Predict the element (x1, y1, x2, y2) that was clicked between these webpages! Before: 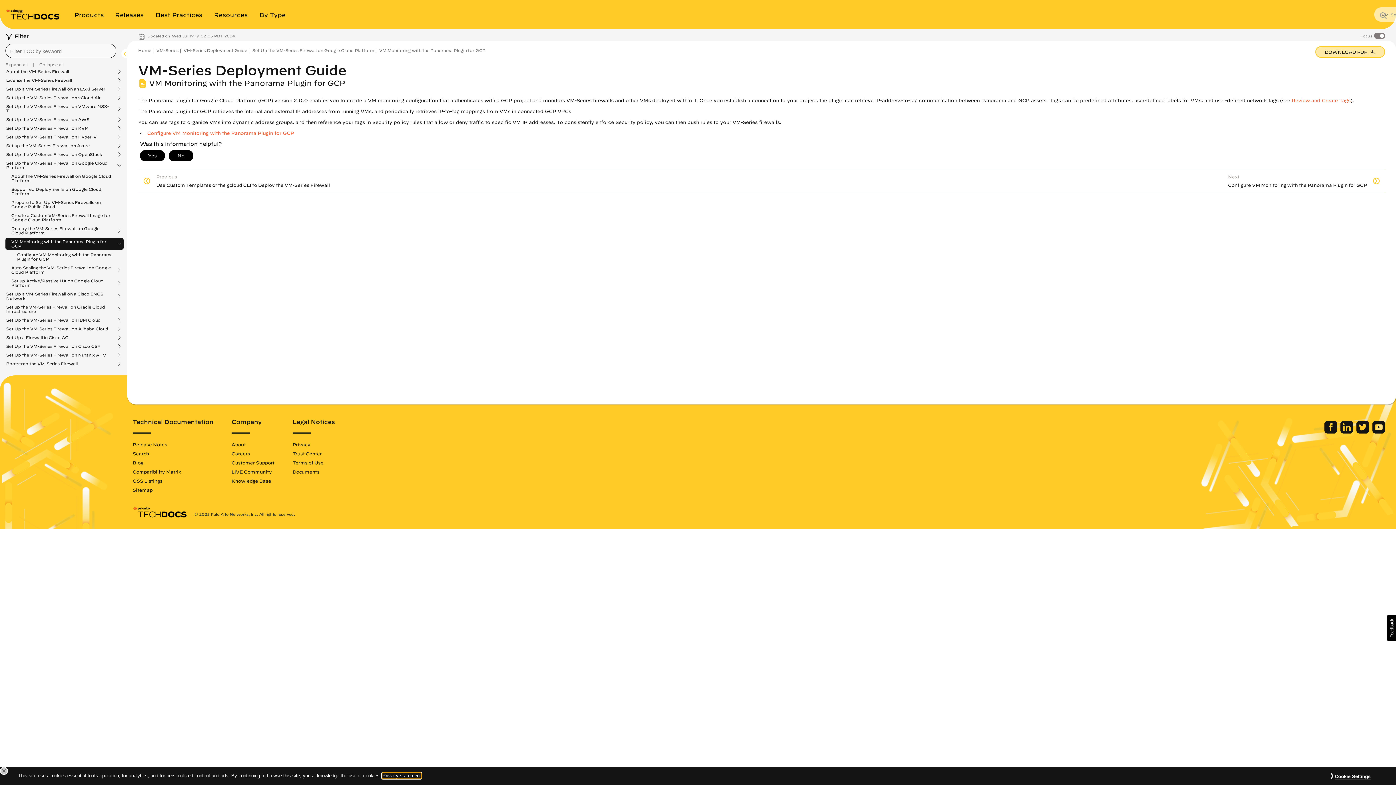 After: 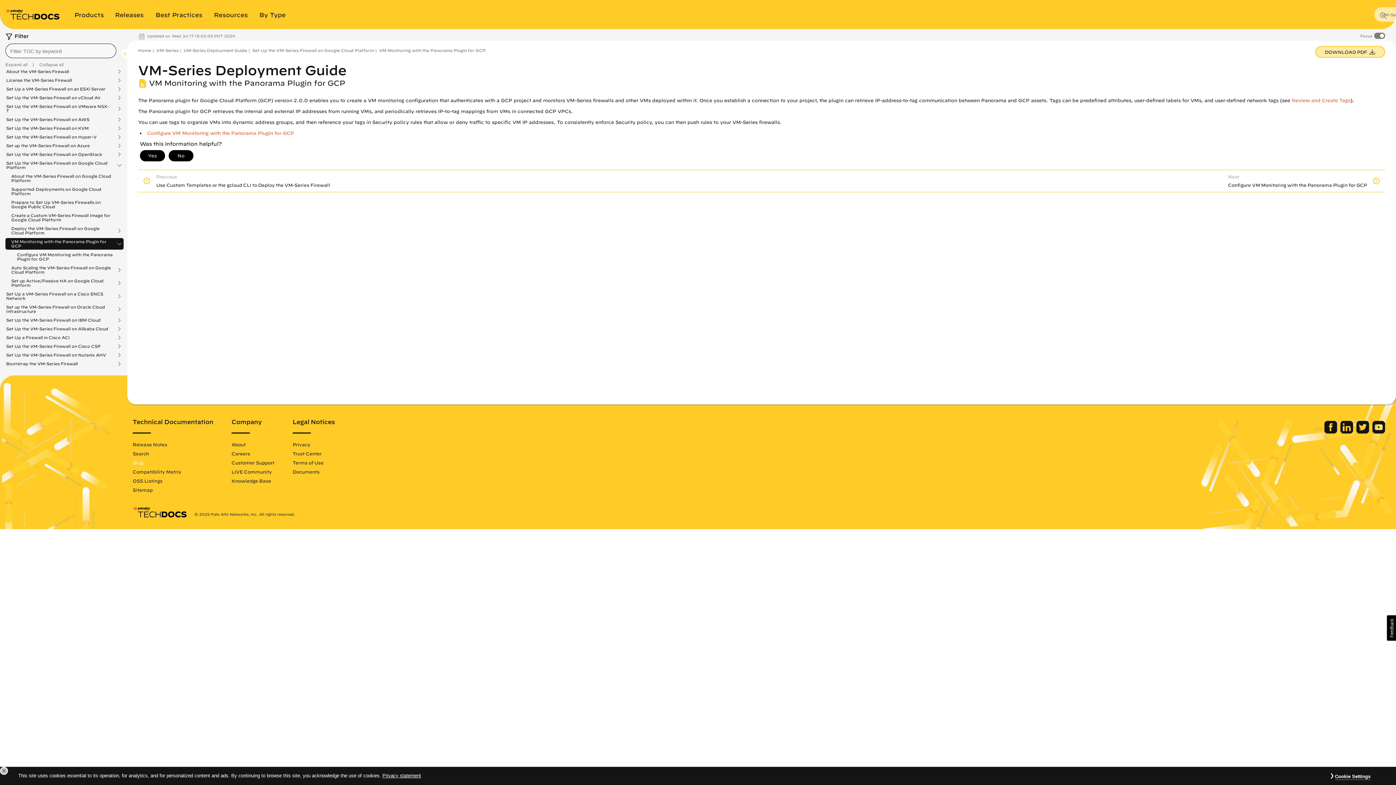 Action: label: Blog bbox: (132, 460, 143, 465)